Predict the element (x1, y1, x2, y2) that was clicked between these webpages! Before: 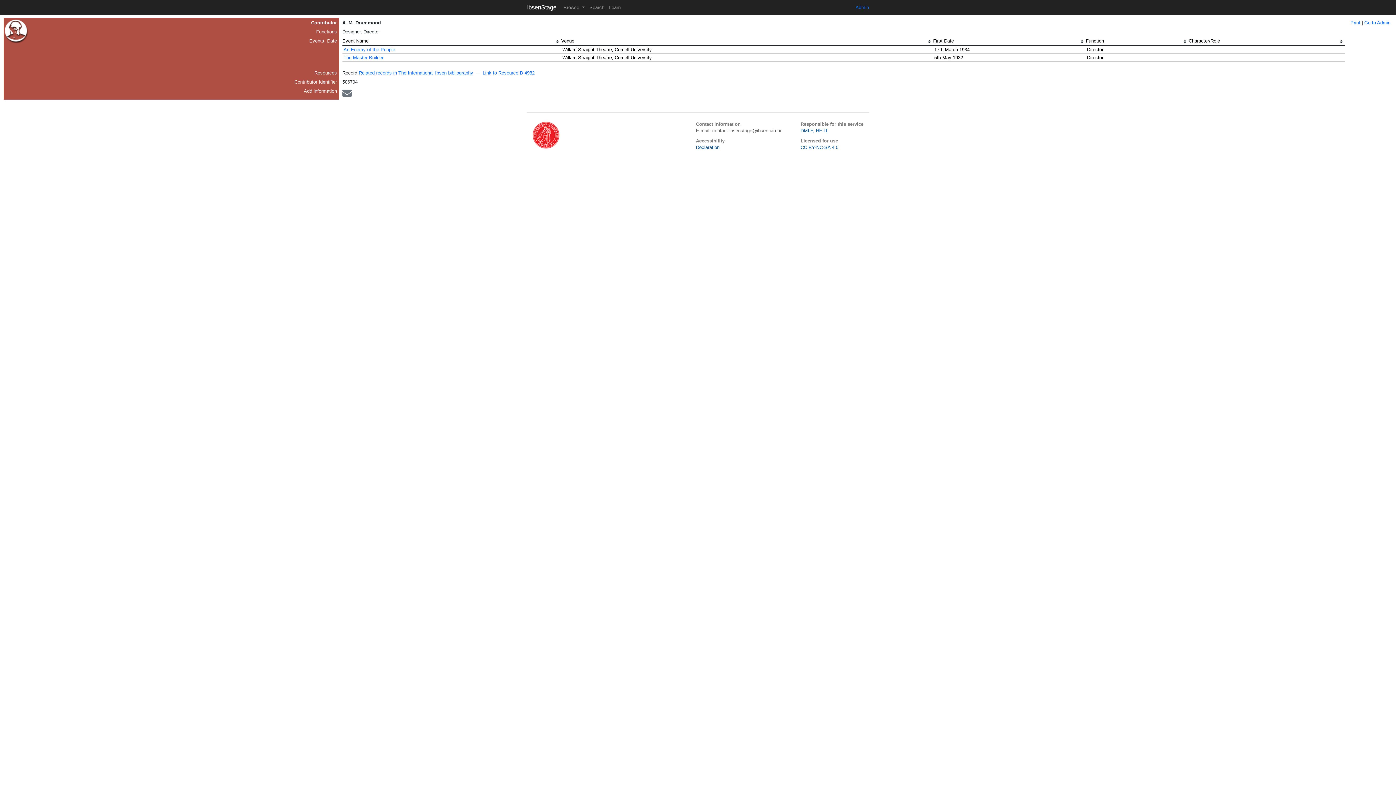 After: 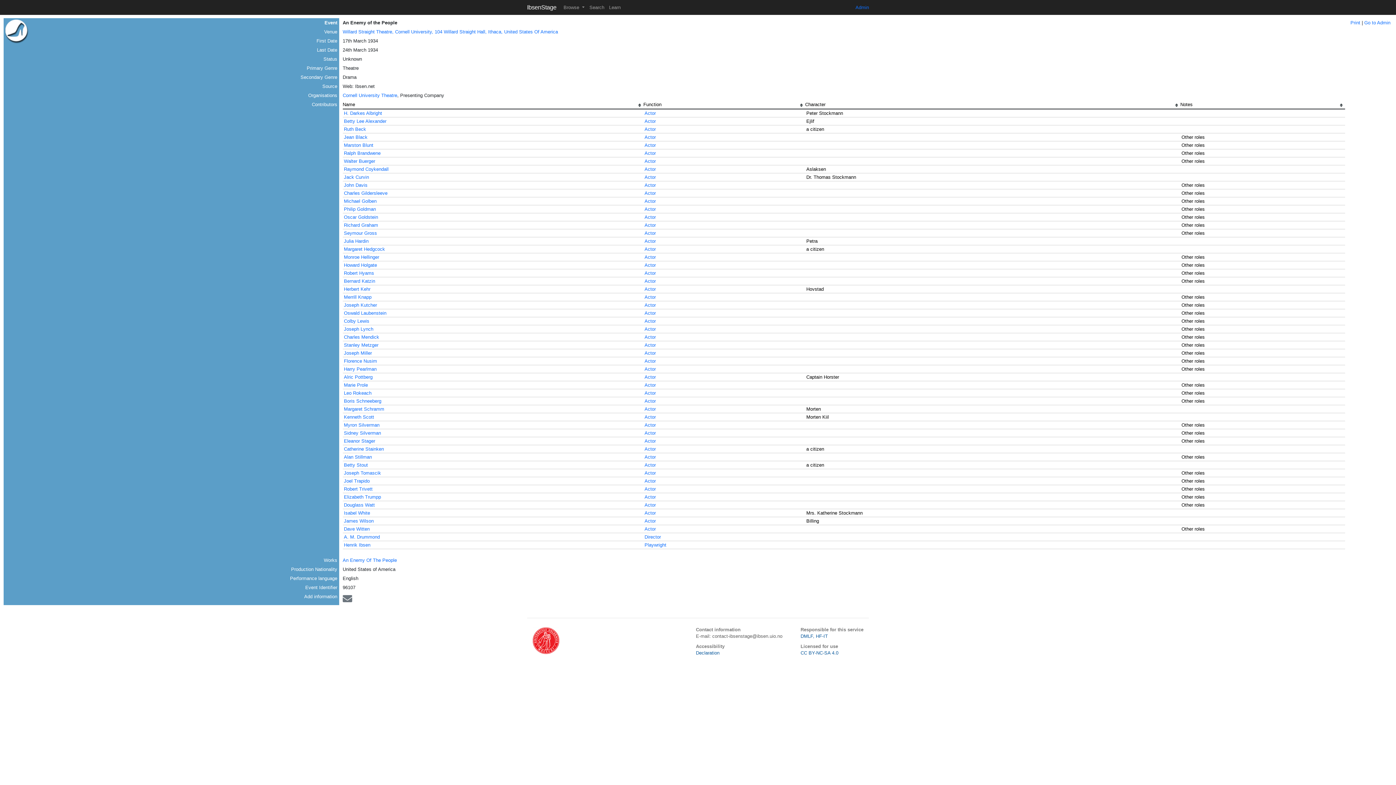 Action: label: An Enemy of the People bbox: (343, 46, 395, 52)